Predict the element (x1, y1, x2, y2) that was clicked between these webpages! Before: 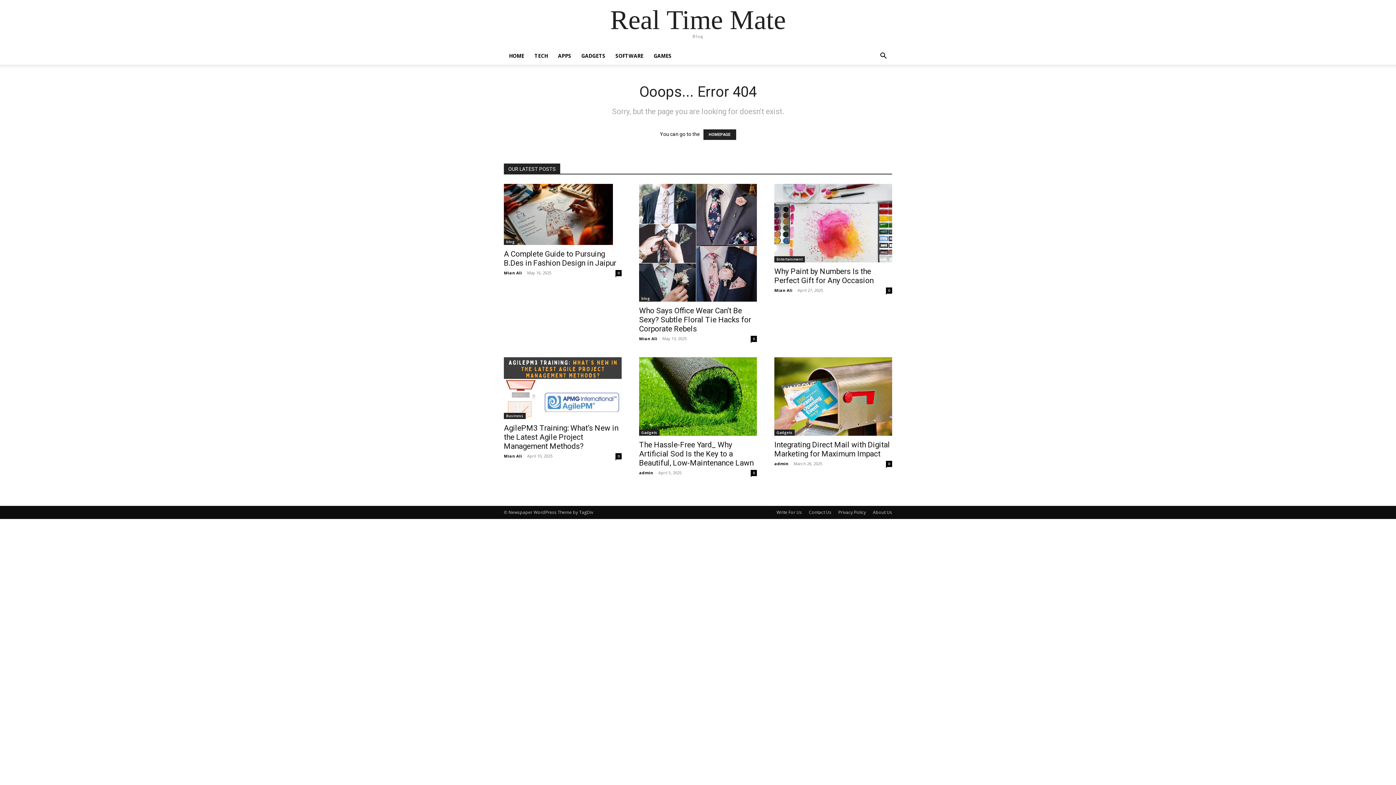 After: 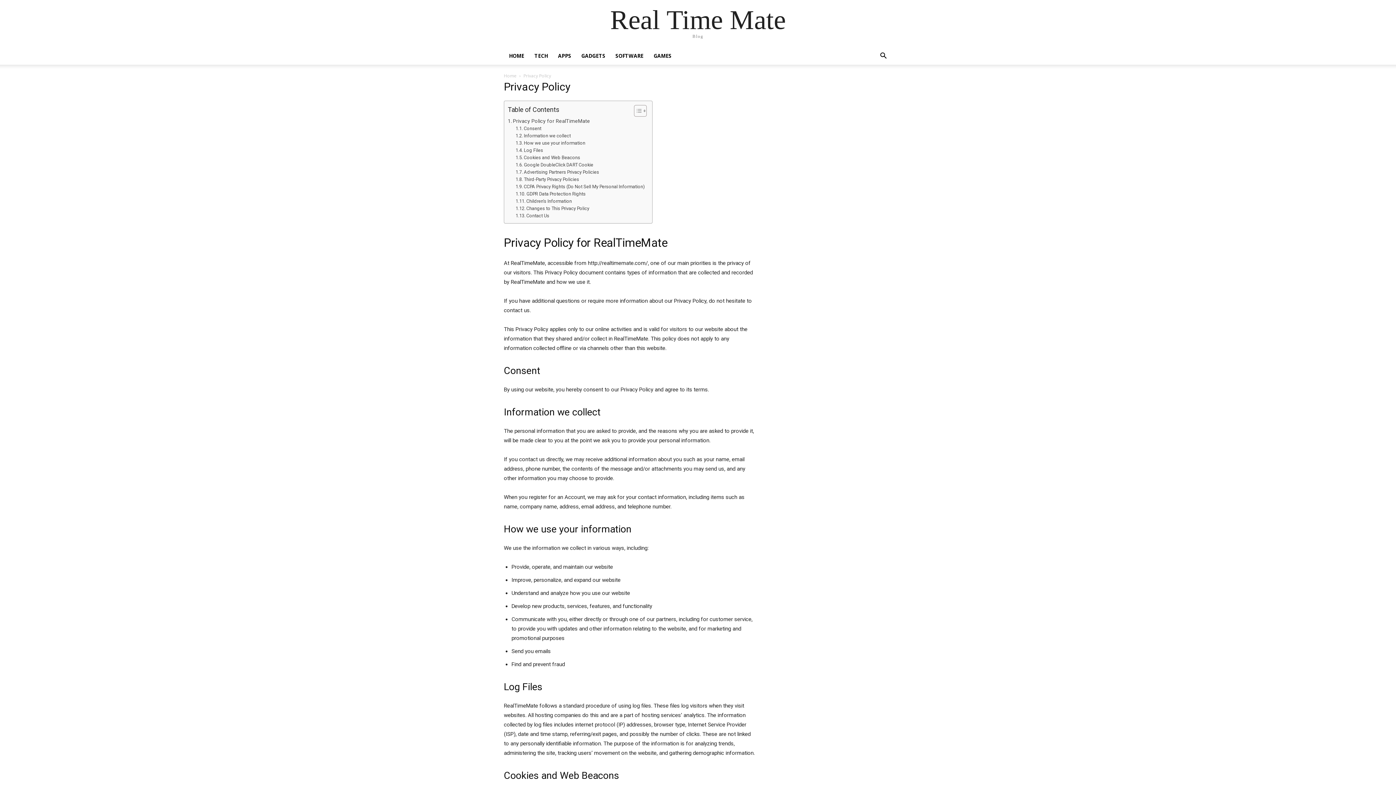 Action: label: Privacy Policy bbox: (838, 509, 866, 516)